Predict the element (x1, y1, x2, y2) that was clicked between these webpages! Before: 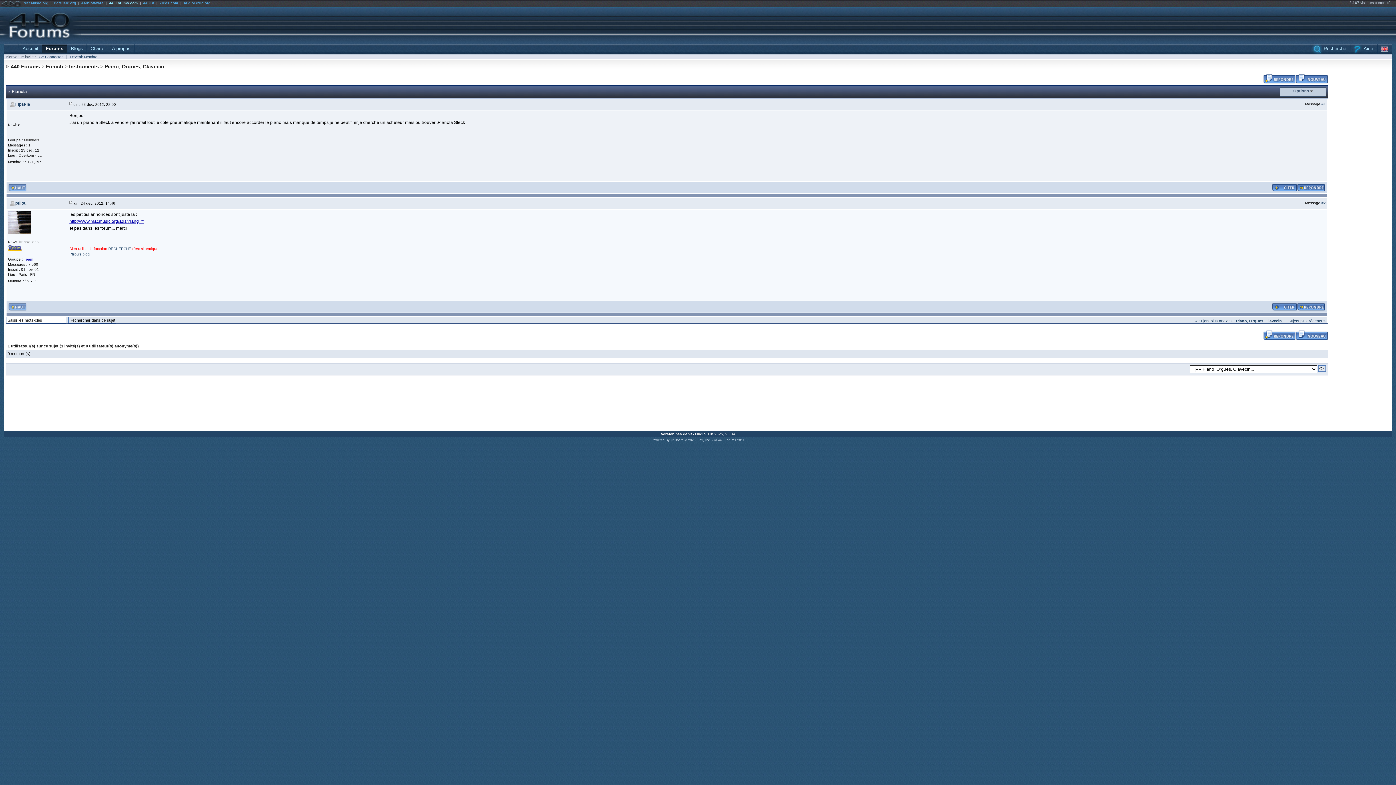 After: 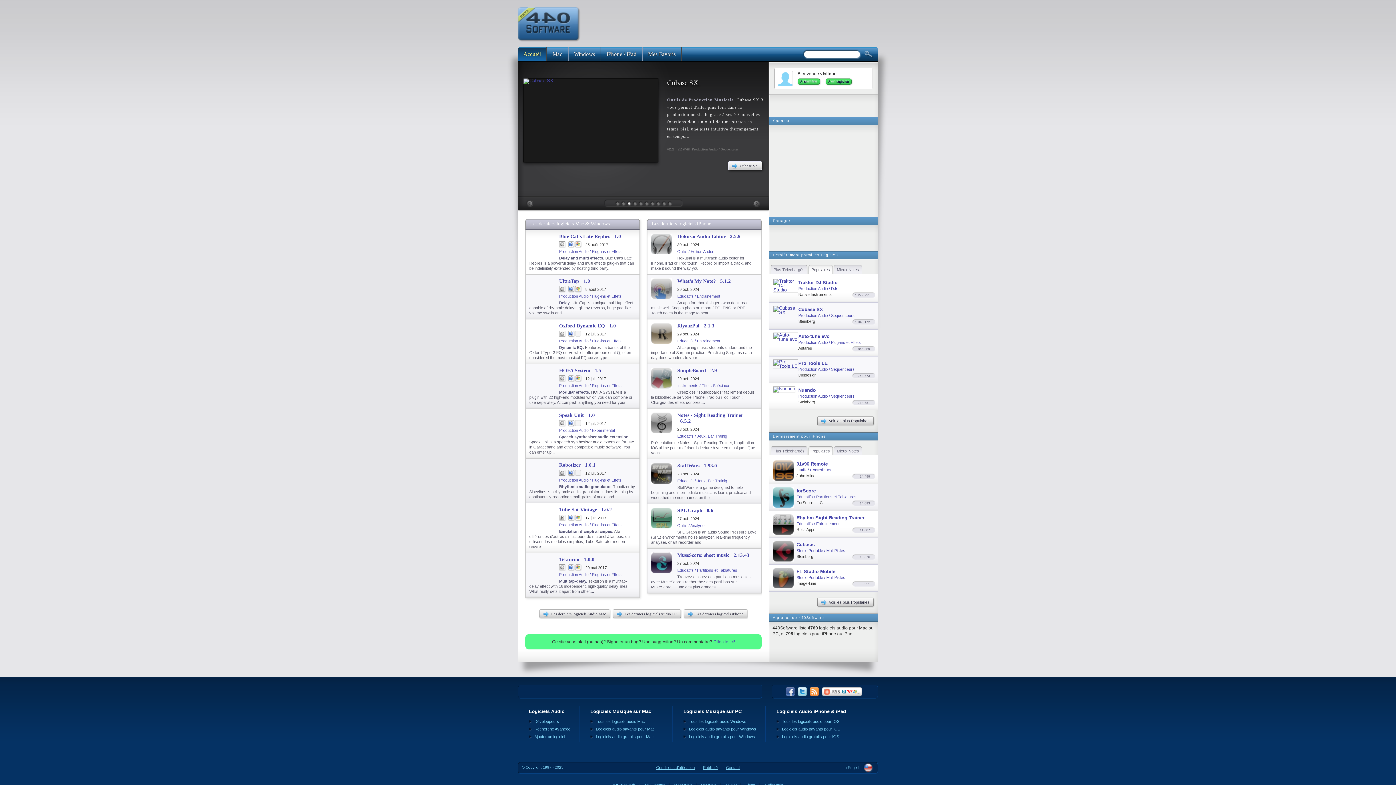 Action: bbox: (81, 1, 103, 5) label: 440Software